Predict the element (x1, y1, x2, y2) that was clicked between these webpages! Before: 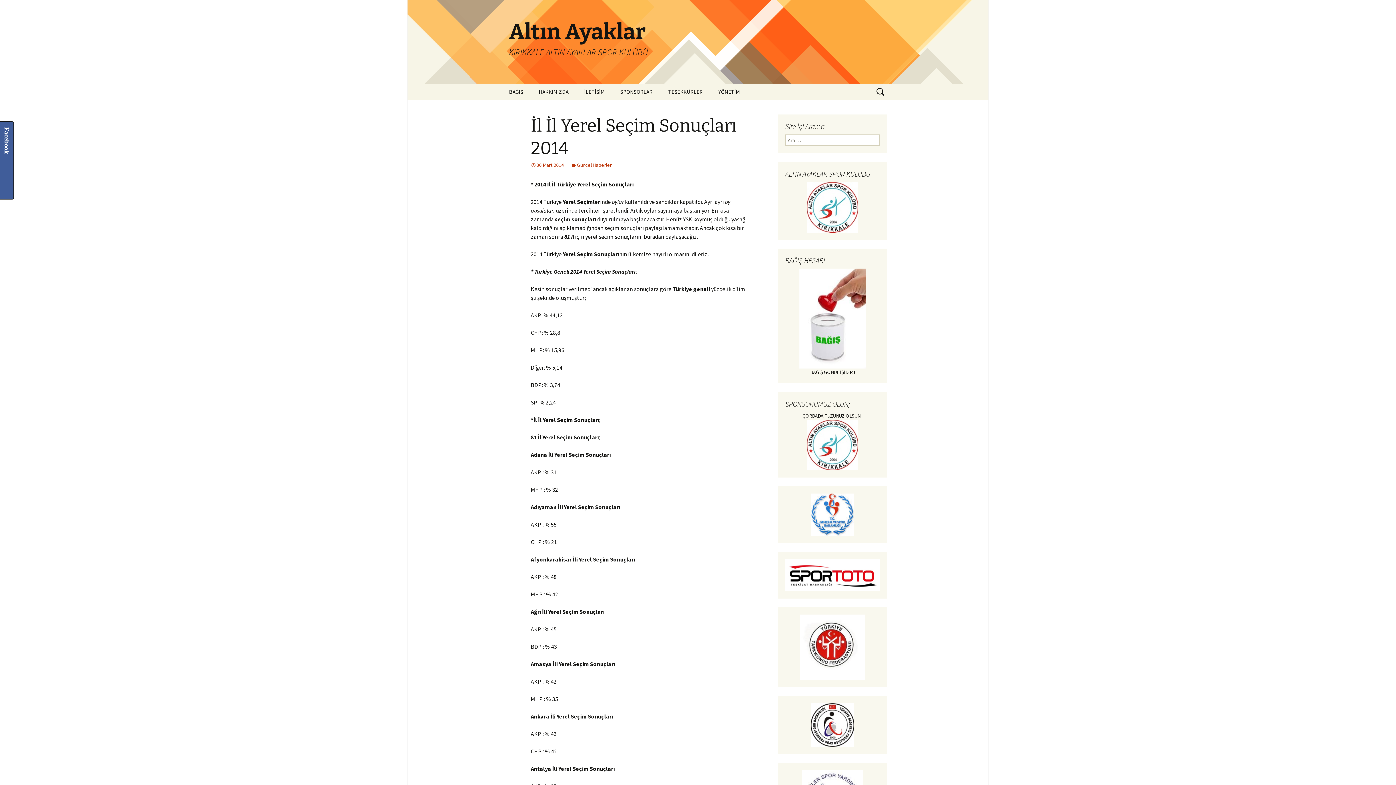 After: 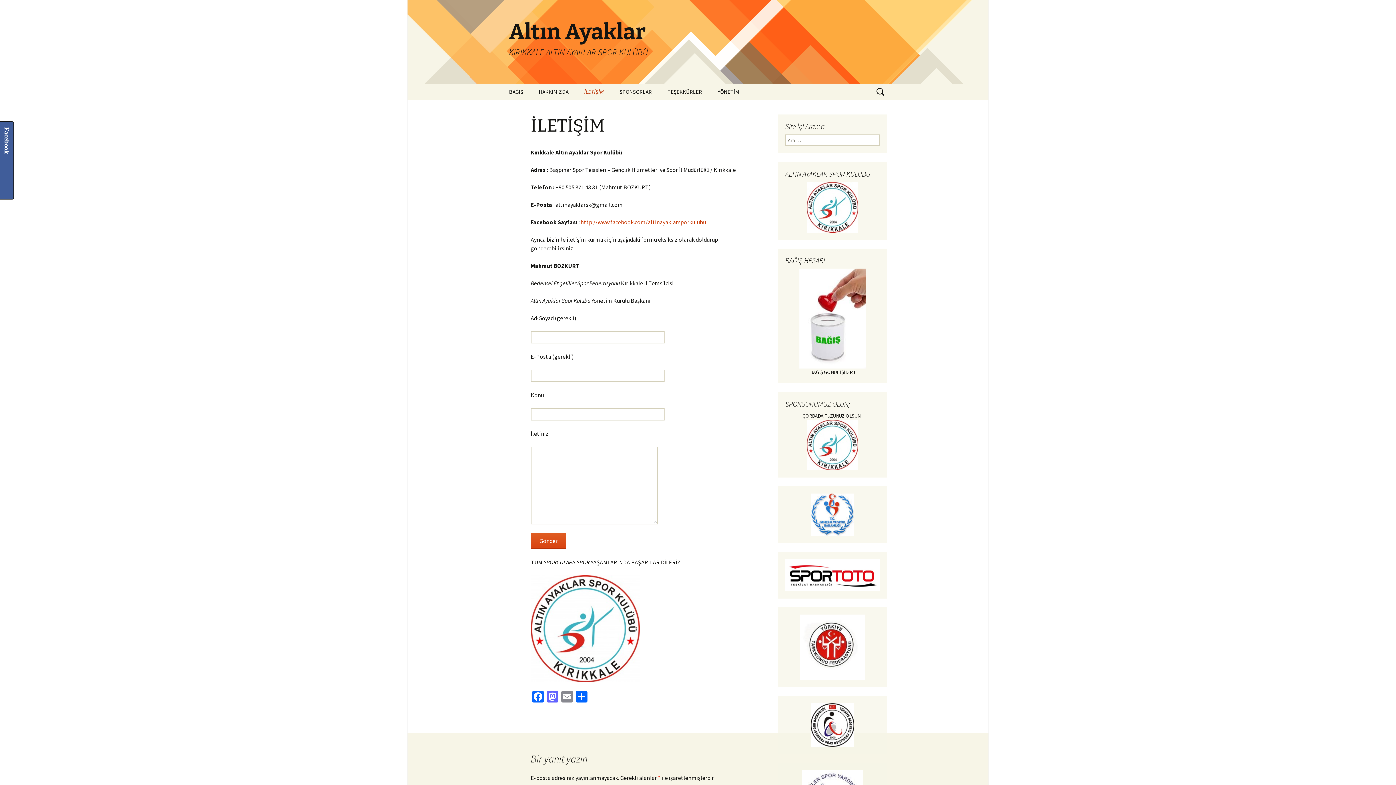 Action: bbox: (806, 441, 858, 447)